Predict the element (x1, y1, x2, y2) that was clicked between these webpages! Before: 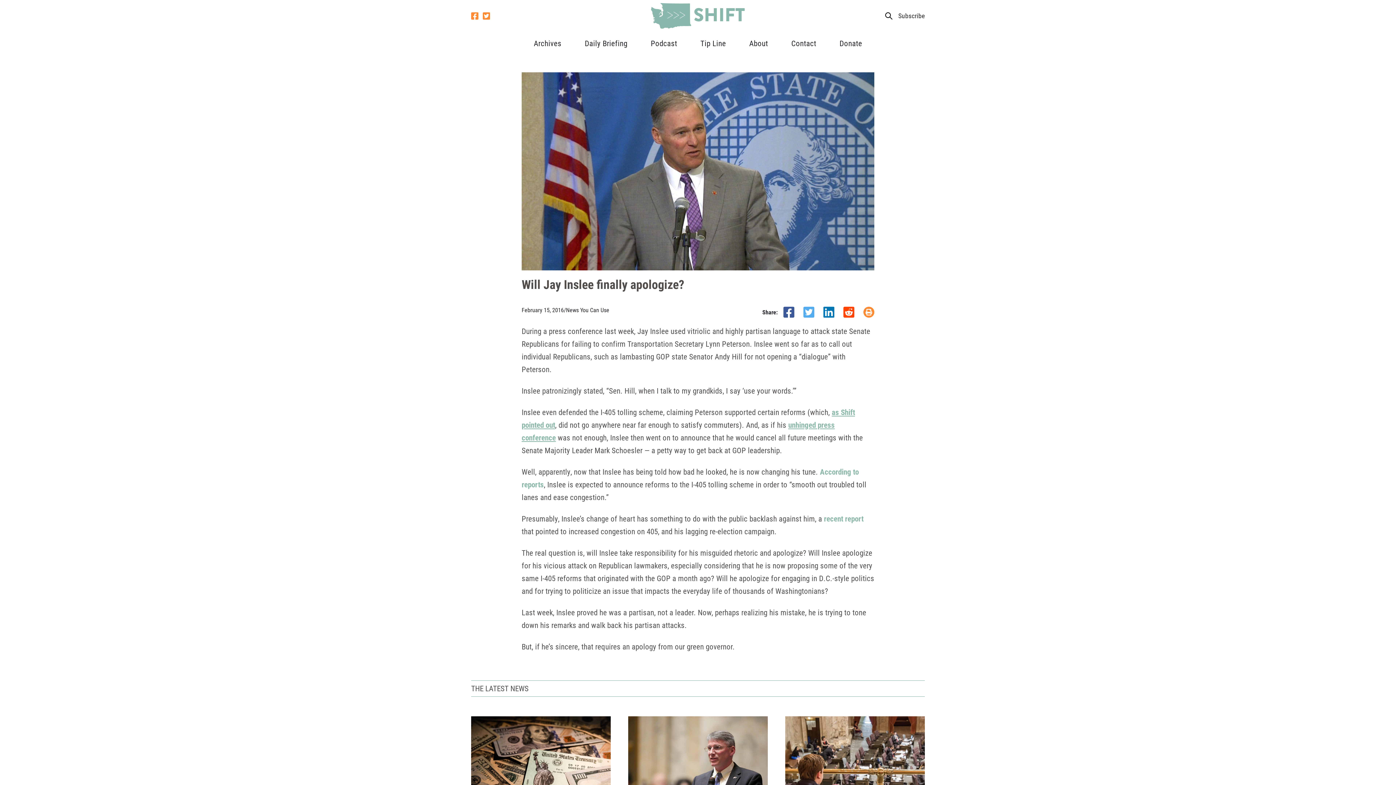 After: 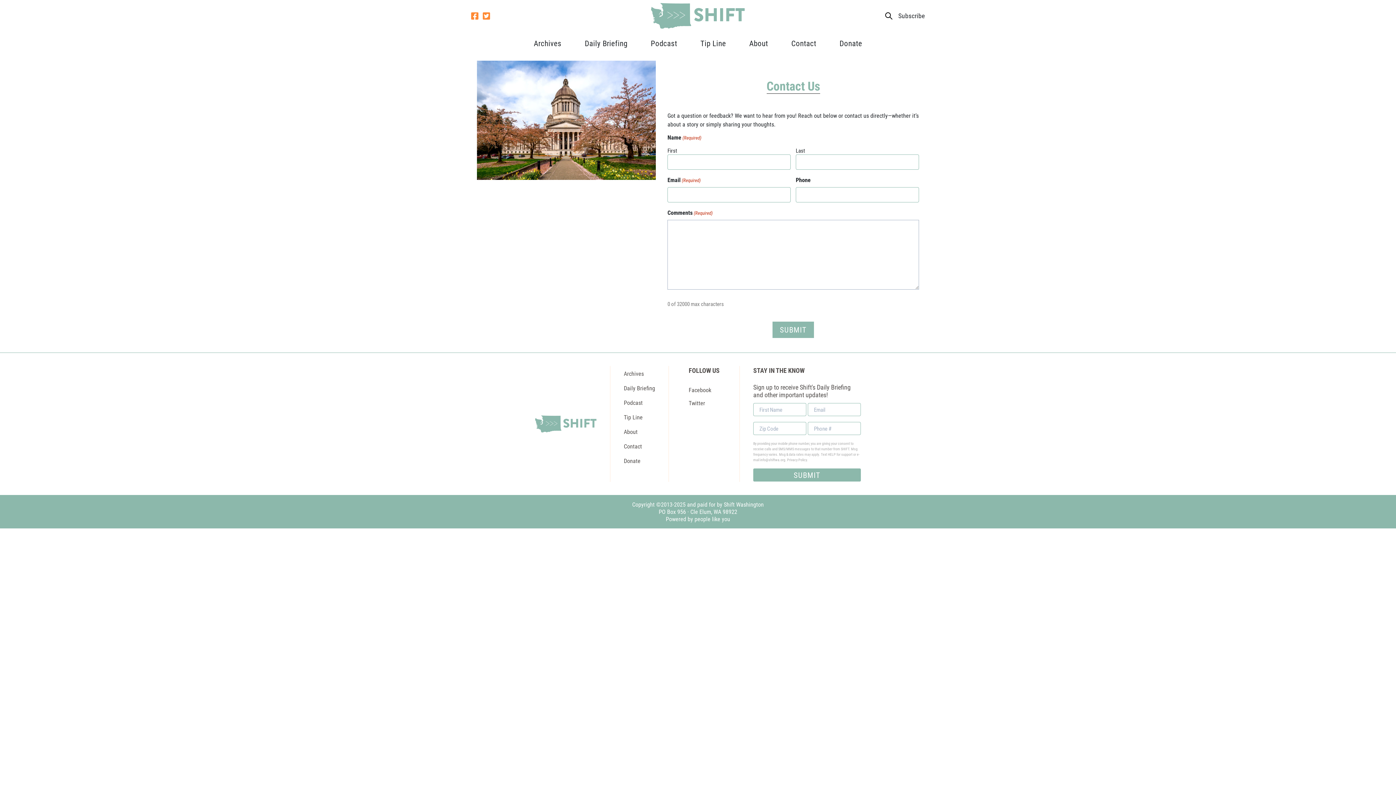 Action: label: Contact bbox: (785, 31, 822, 54)